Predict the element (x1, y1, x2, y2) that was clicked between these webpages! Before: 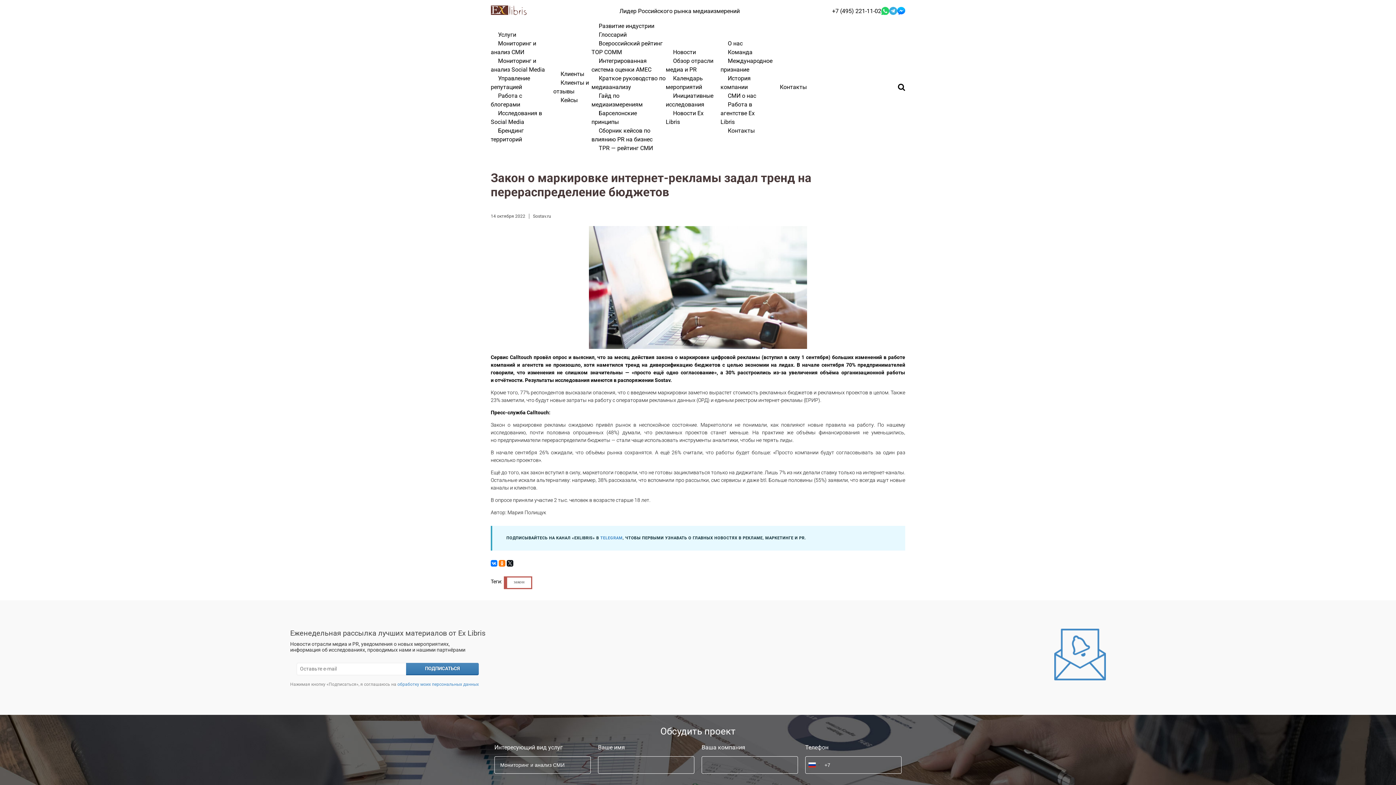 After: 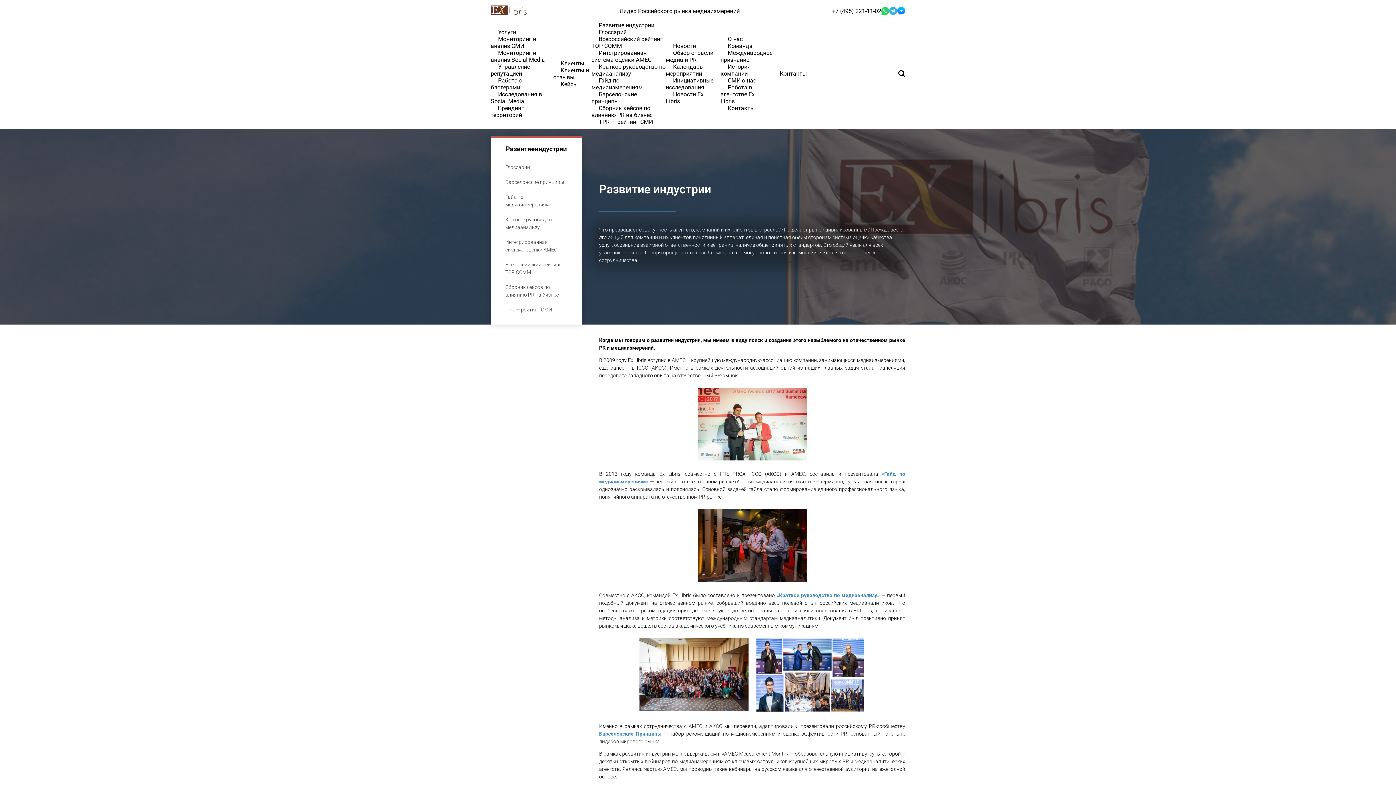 Action: bbox: (591, 18, 661, 33) label: Развитие индустрии